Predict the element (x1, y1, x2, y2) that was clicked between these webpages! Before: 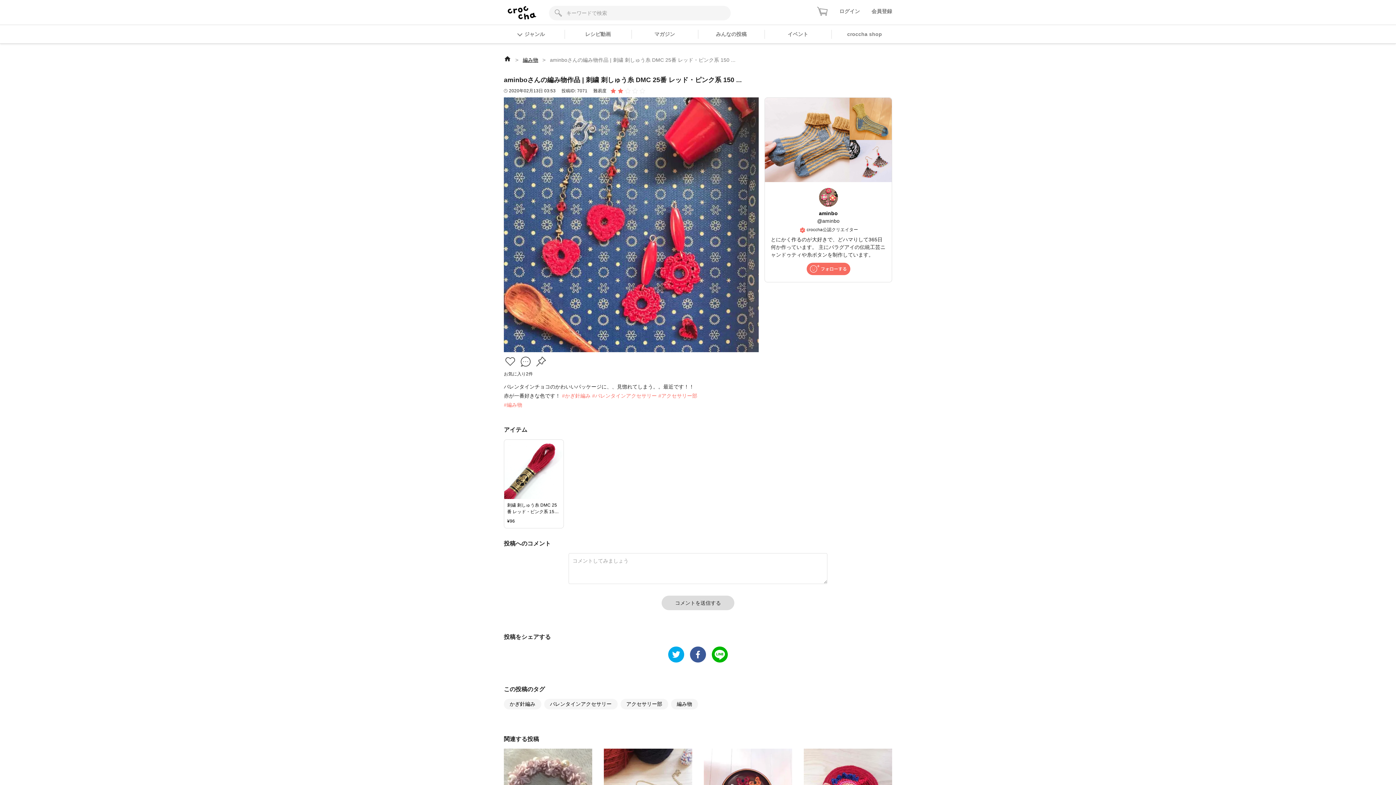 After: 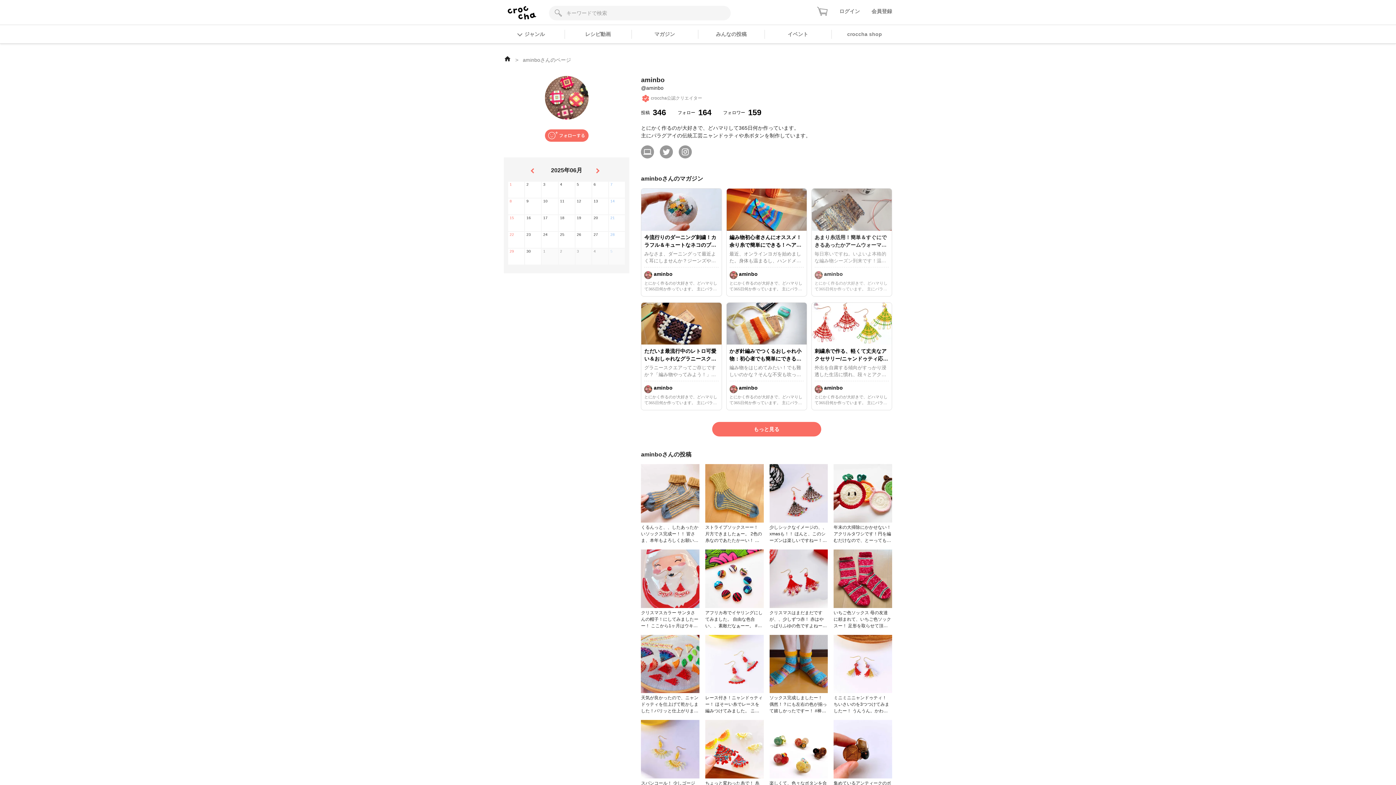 Action: bbox: (819, 188, 838, 207)